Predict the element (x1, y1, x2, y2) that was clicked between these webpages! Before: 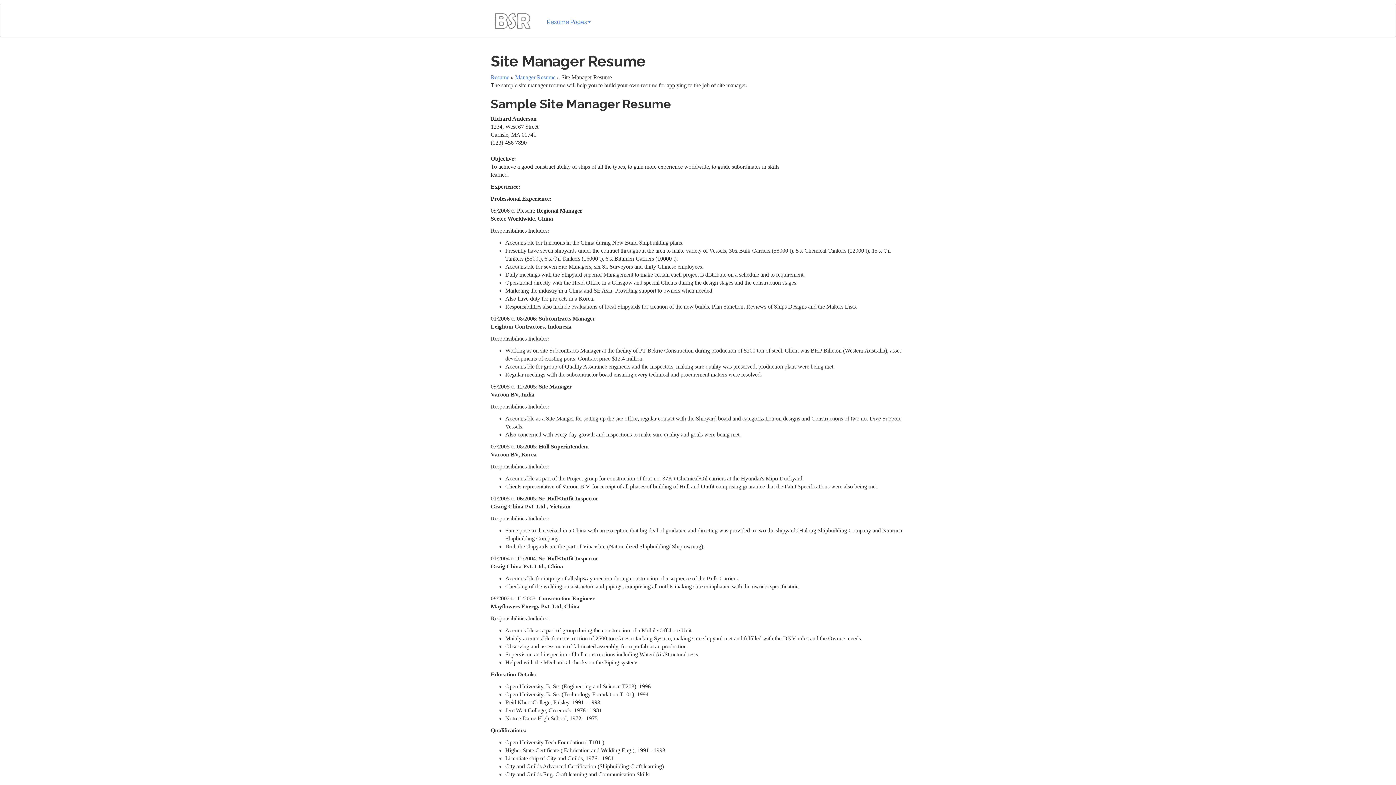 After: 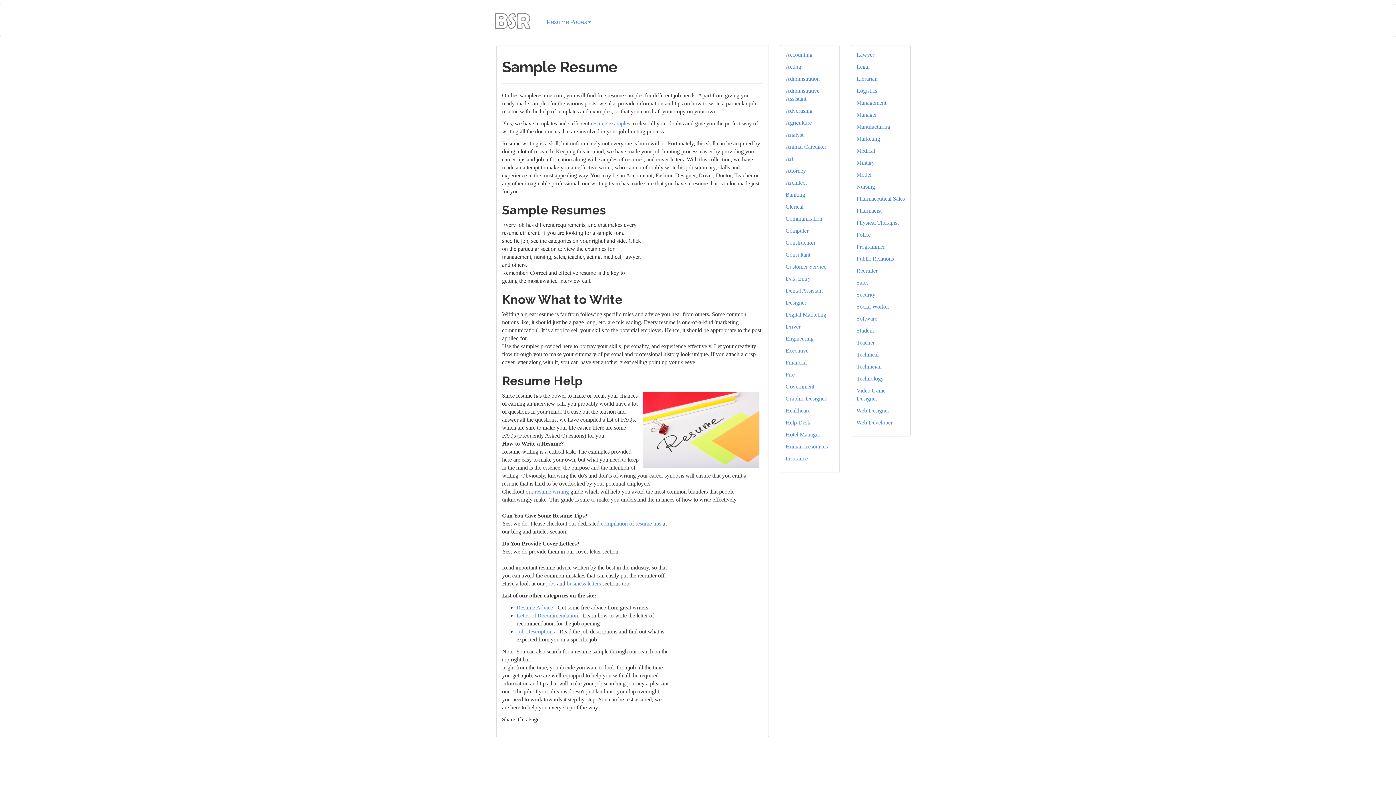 Action: label: Resume bbox: (490, 74, 509, 80)